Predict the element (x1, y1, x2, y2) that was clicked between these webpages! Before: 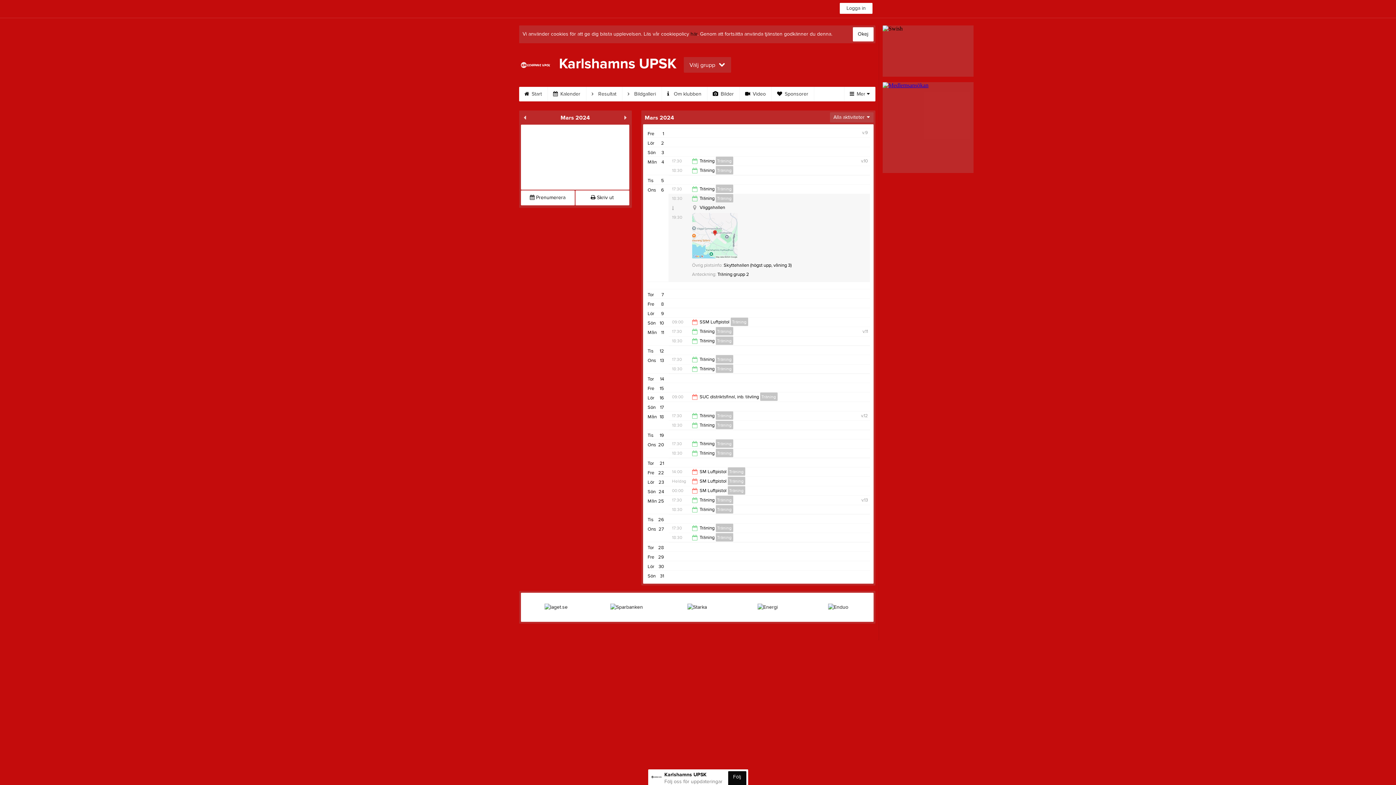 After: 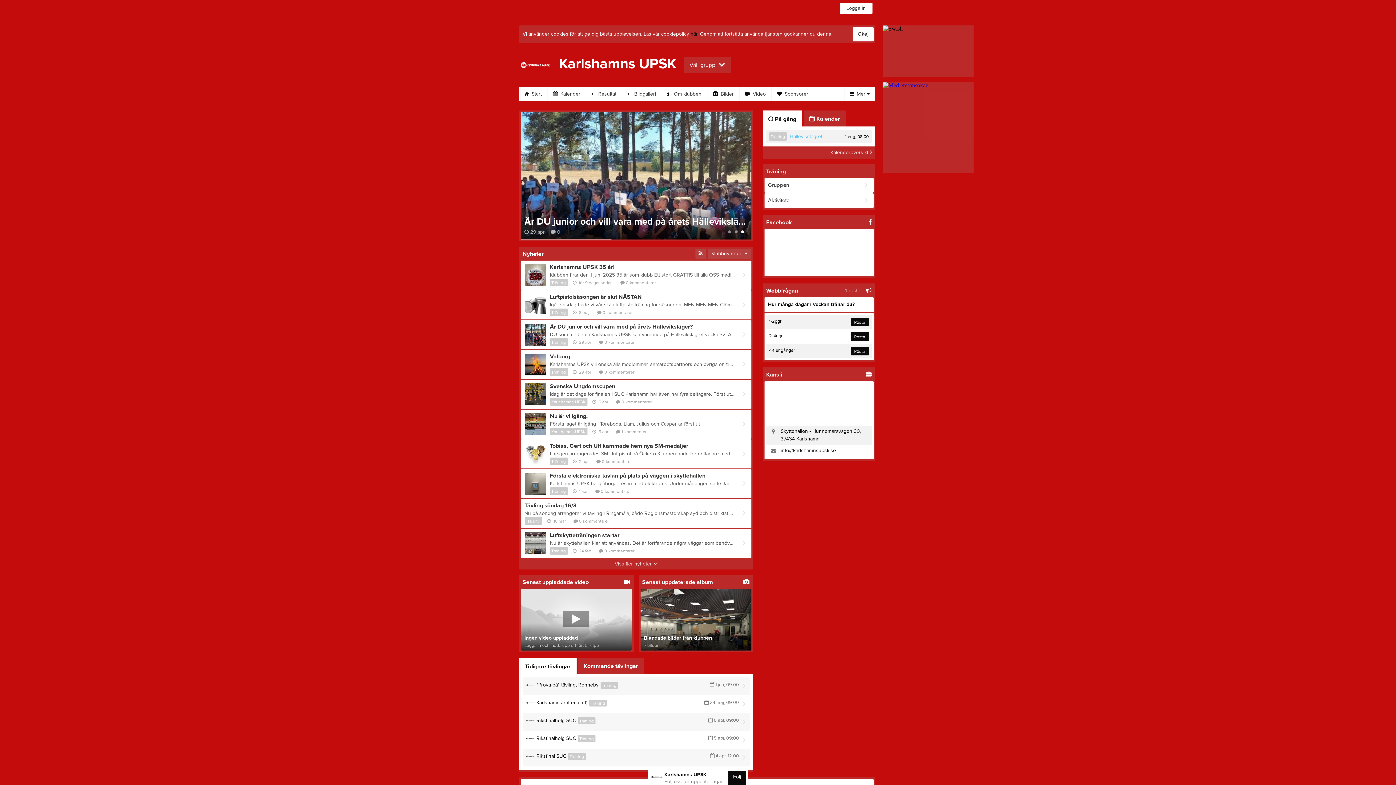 Action: bbox: (519, 86, 547, 101) label:  Start